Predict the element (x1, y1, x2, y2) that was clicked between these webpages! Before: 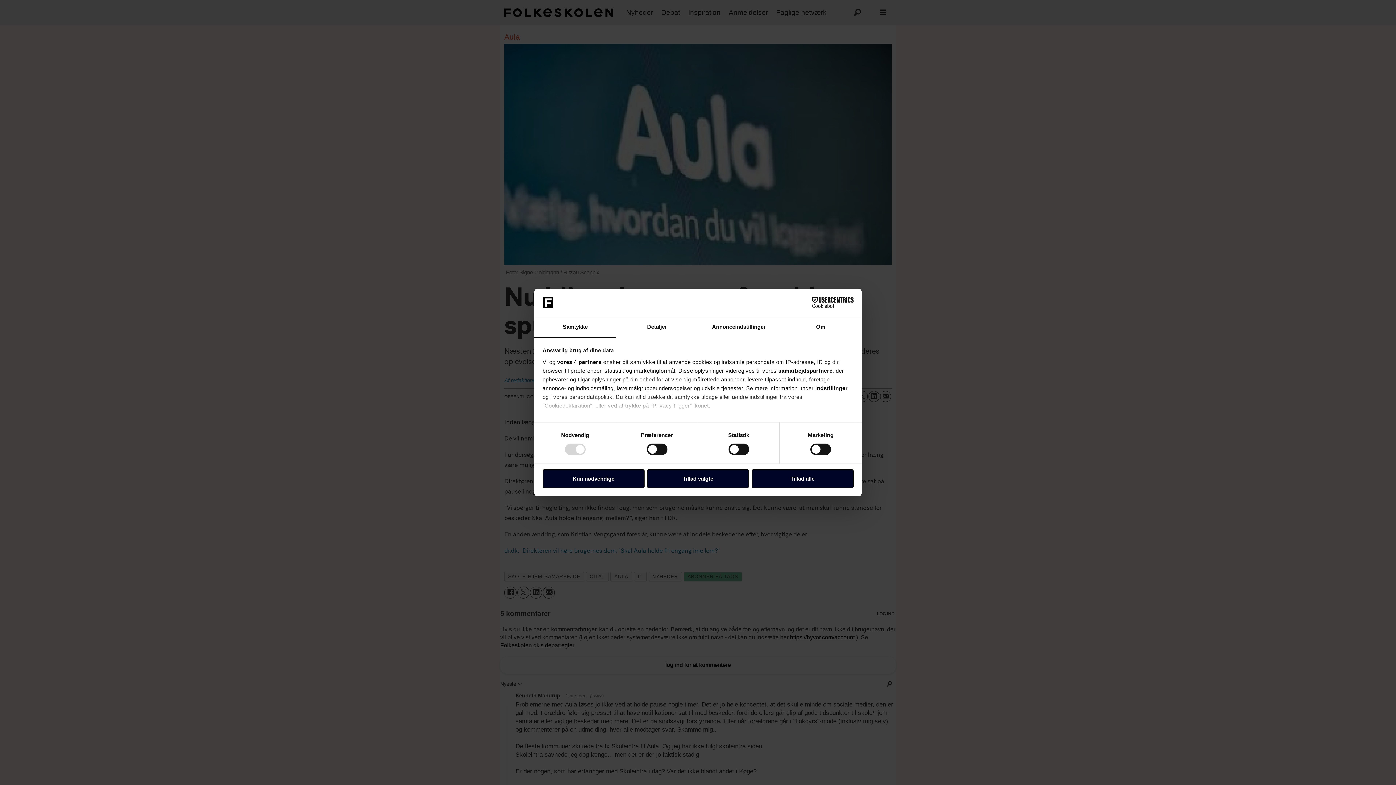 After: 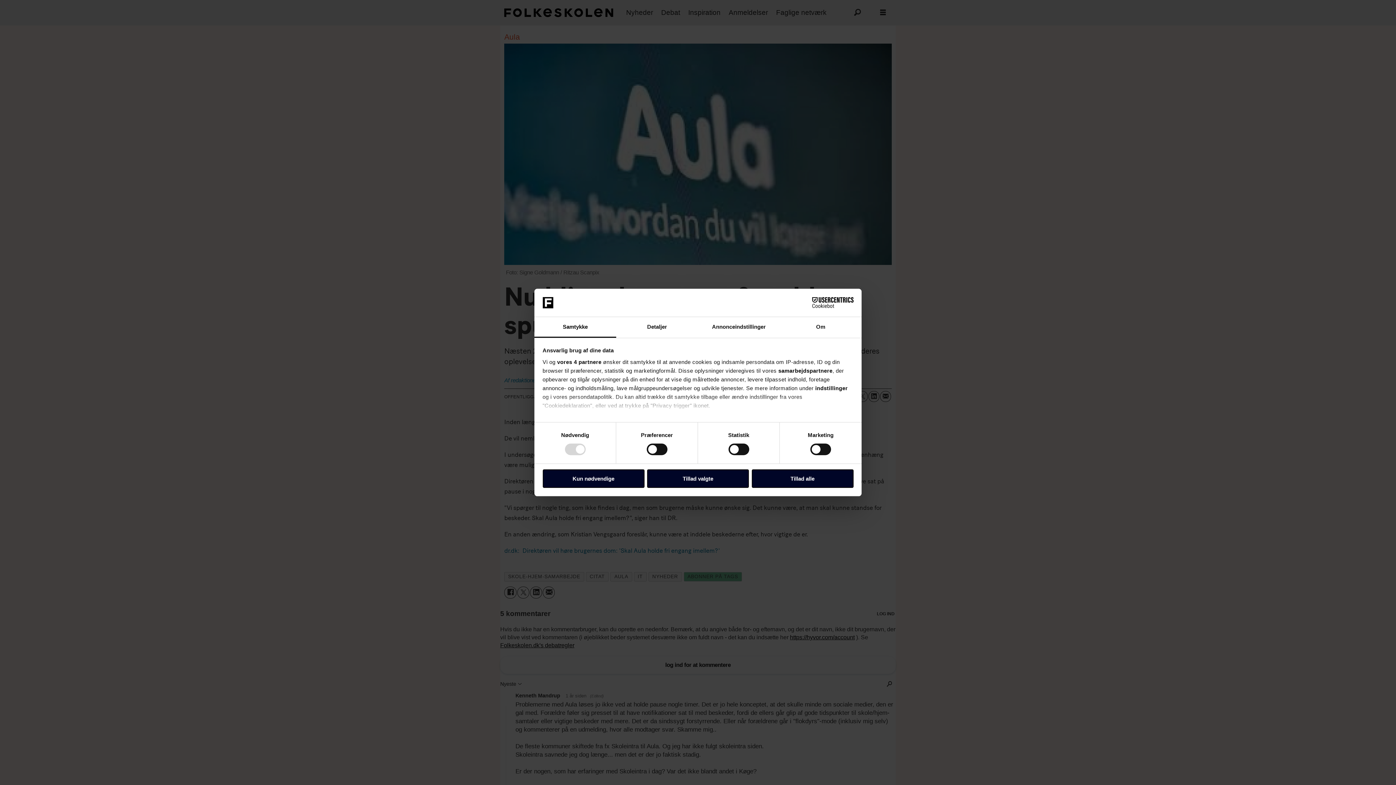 Action: bbox: (534, 317, 616, 337) label: Samtykke